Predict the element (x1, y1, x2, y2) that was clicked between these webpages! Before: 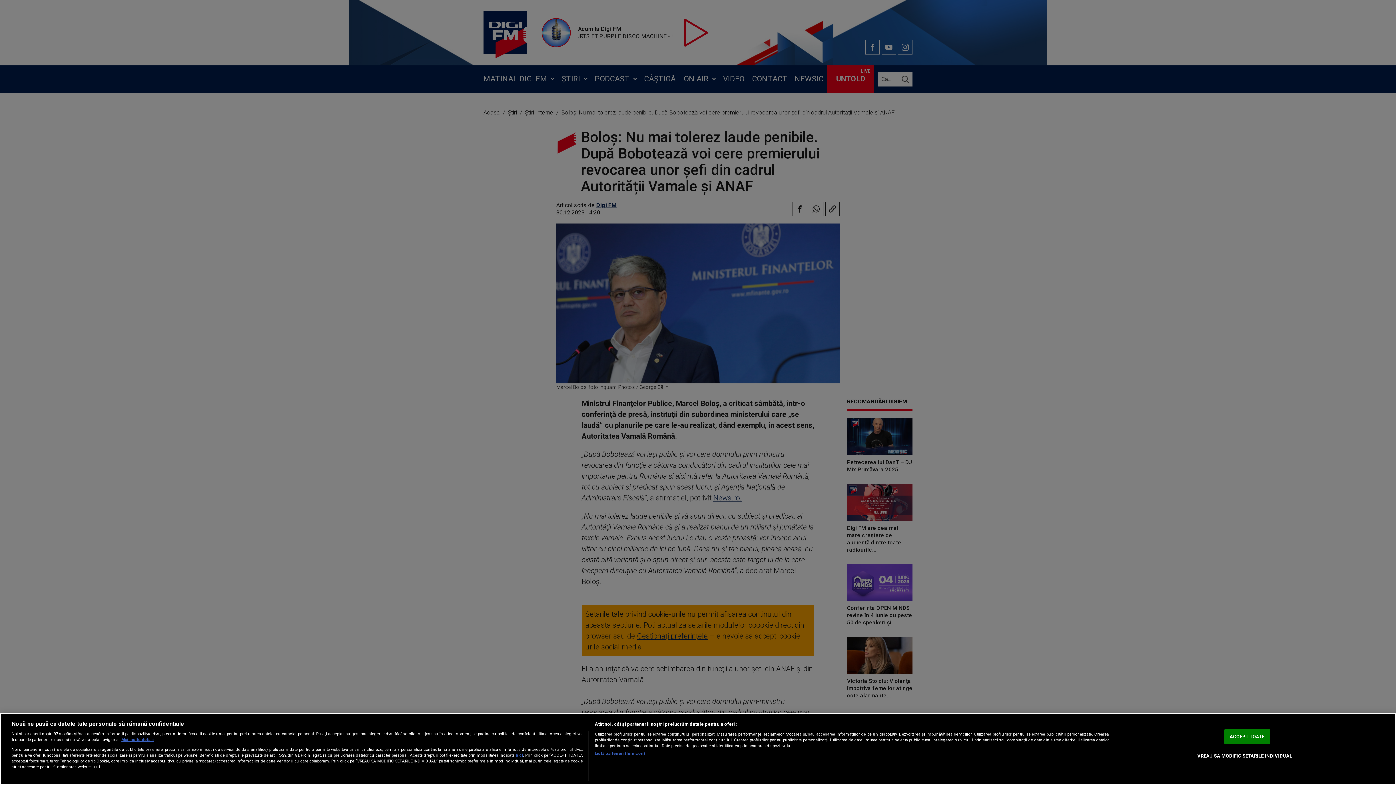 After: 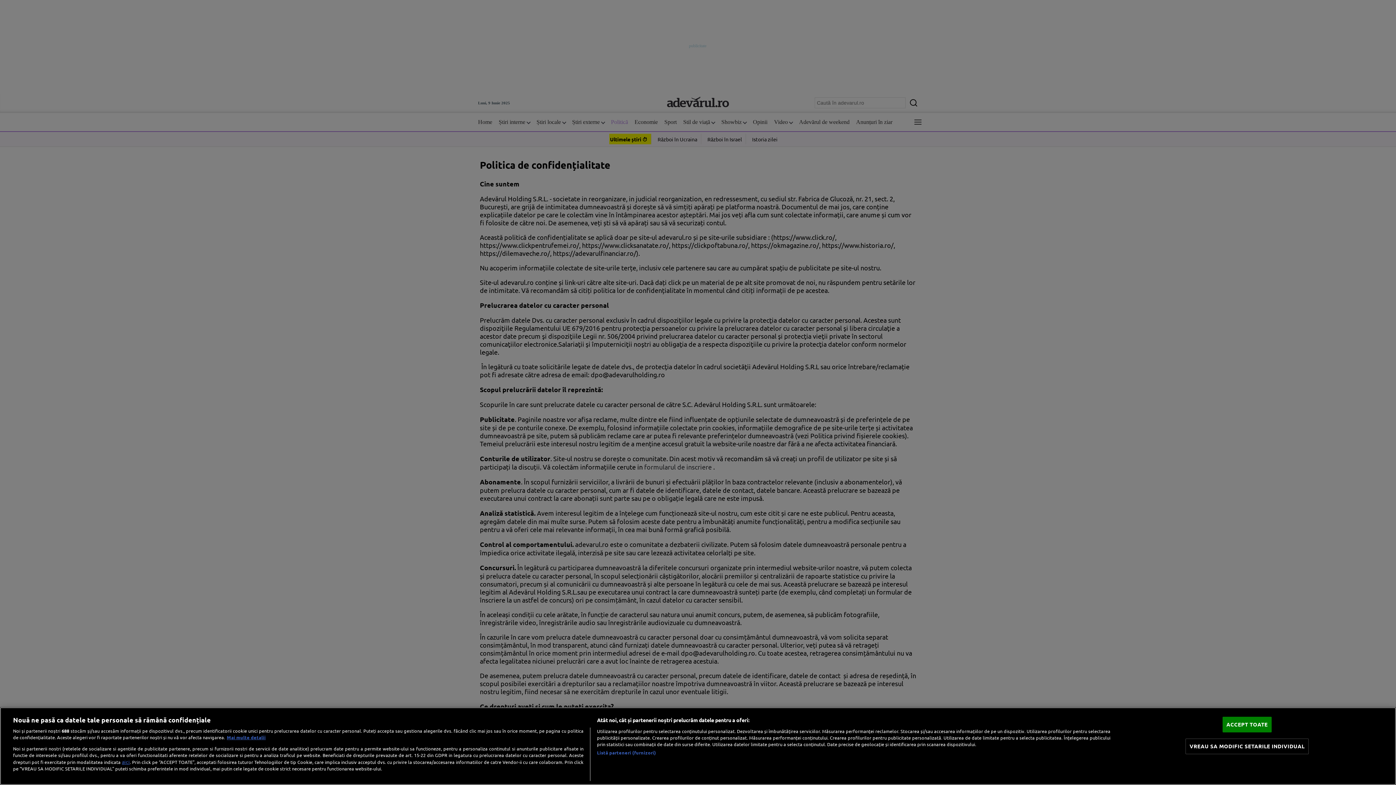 Action: bbox: (515, 753, 523, 758) label: aici